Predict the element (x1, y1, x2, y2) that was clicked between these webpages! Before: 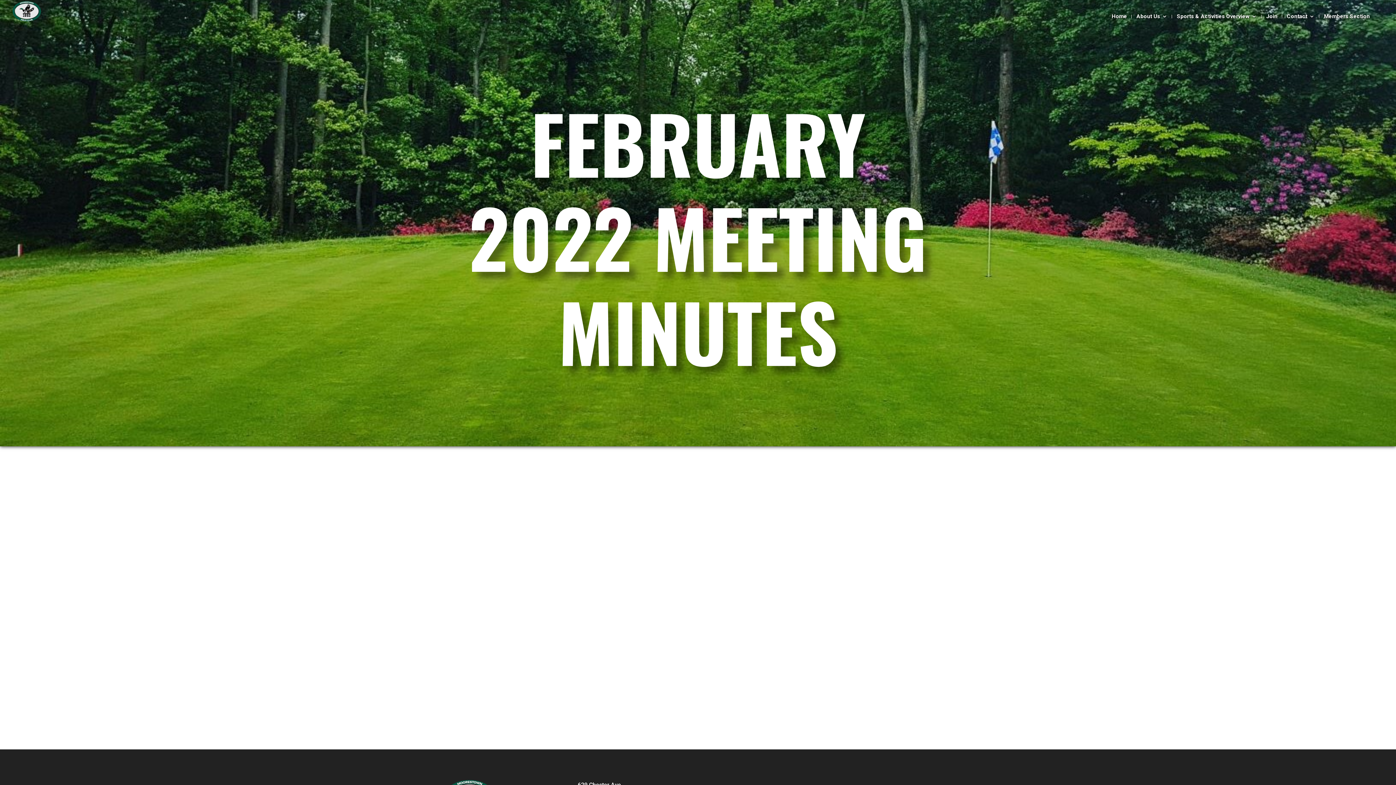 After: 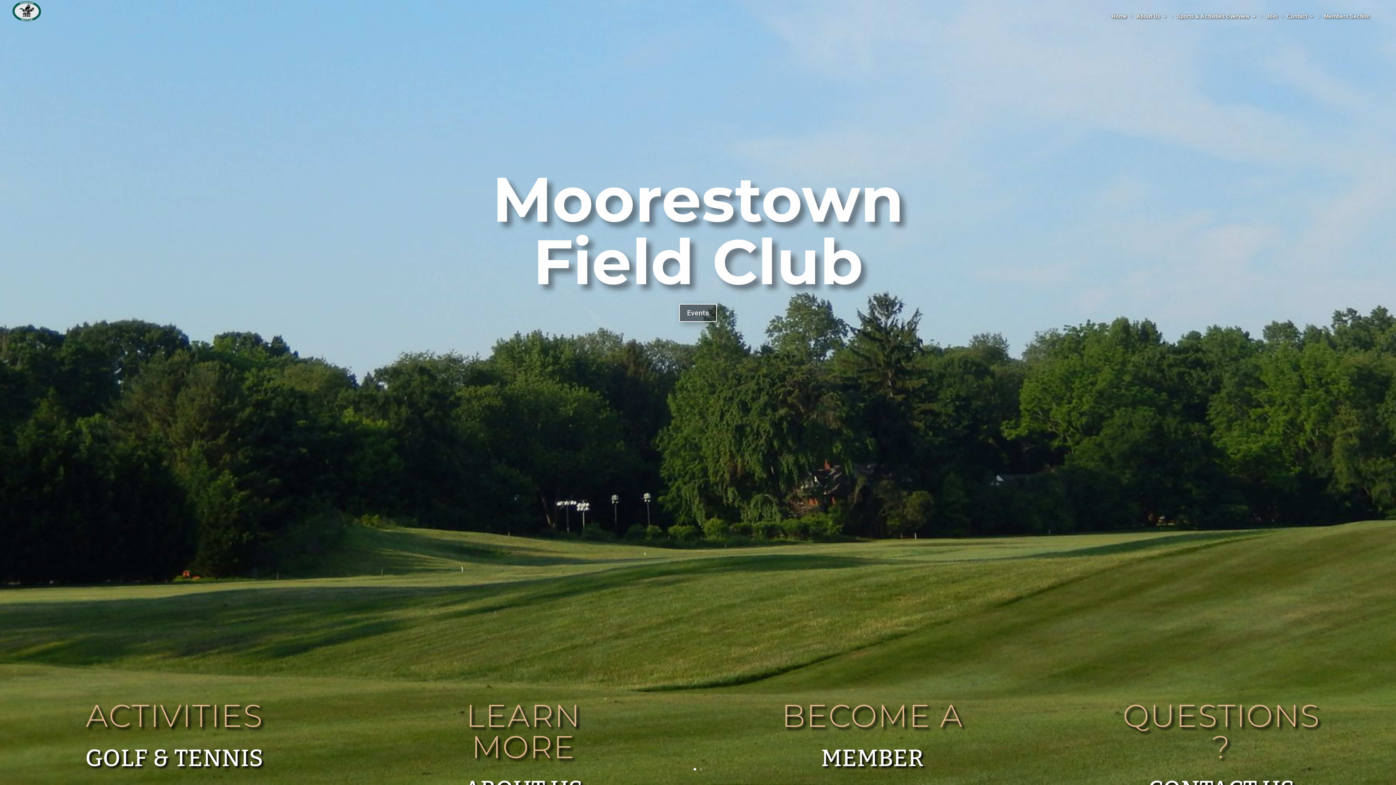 Action: label: Home bbox: (1112, 13, 1127, 24)